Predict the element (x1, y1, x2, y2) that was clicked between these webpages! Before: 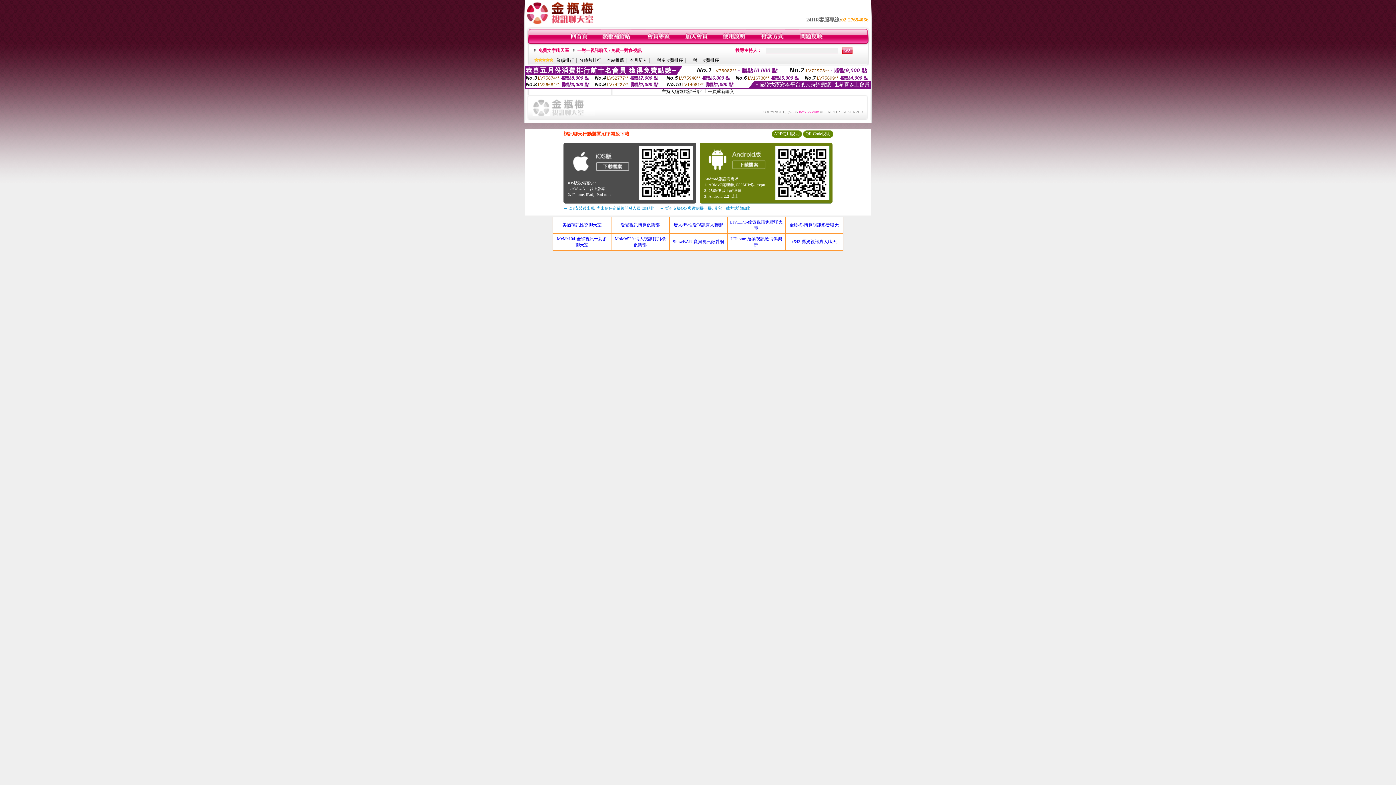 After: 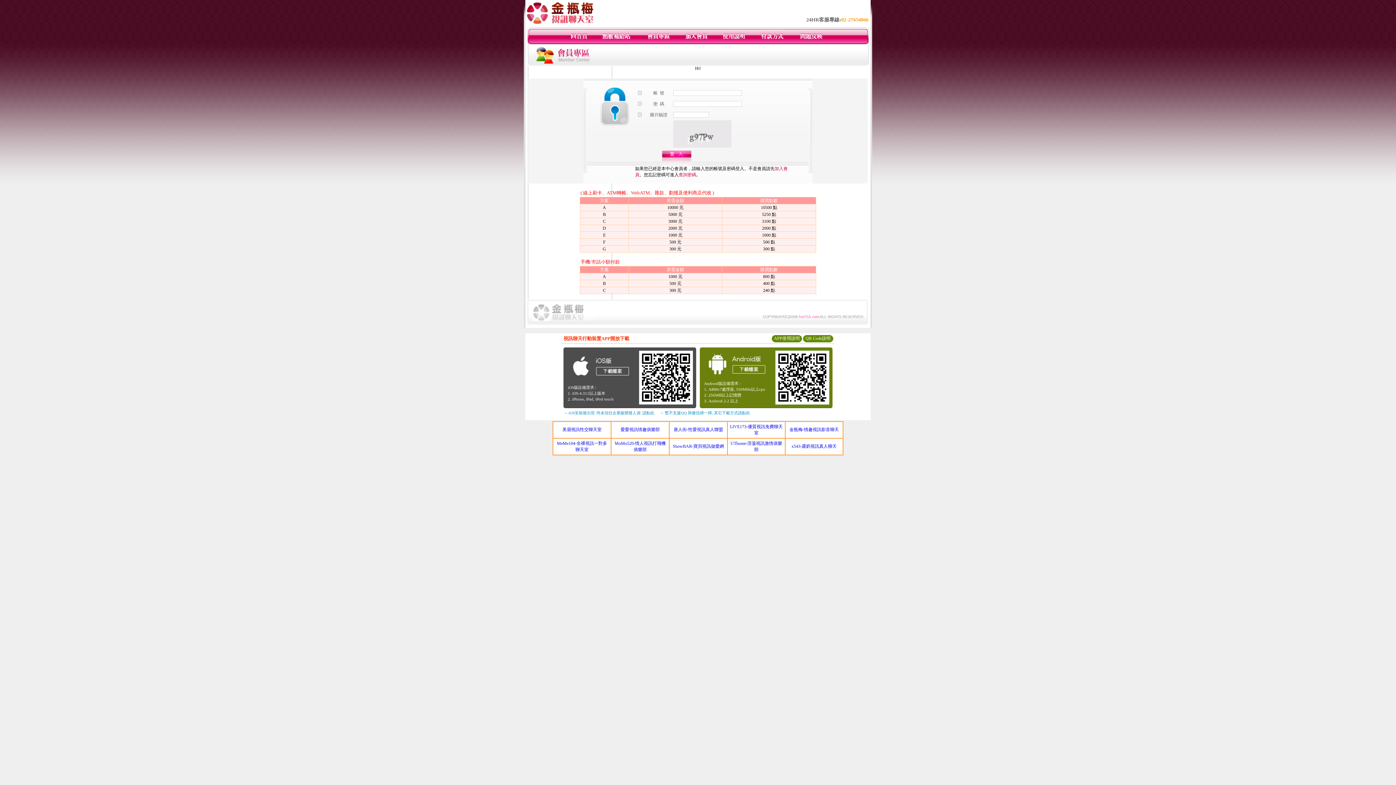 Action: bbox: (601, 40, 631, 45)